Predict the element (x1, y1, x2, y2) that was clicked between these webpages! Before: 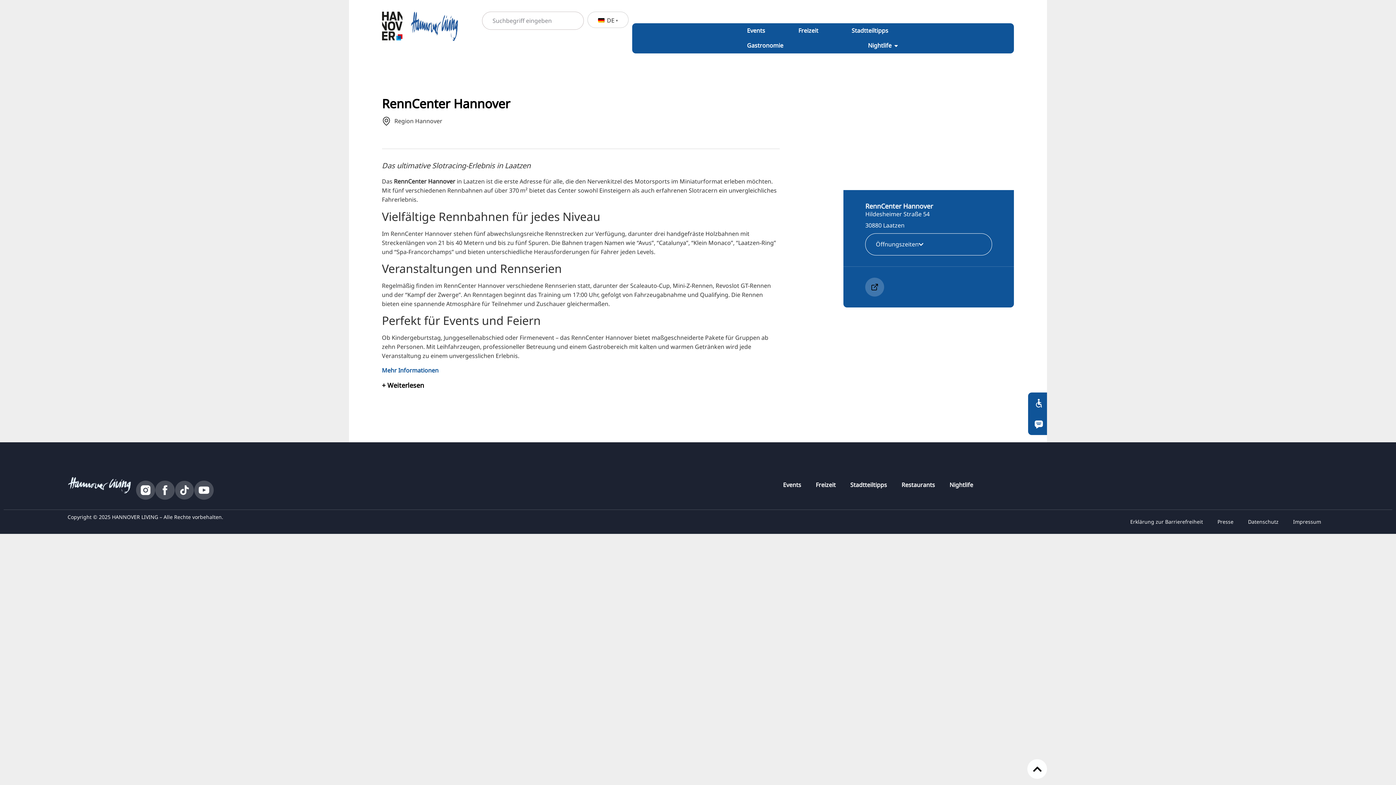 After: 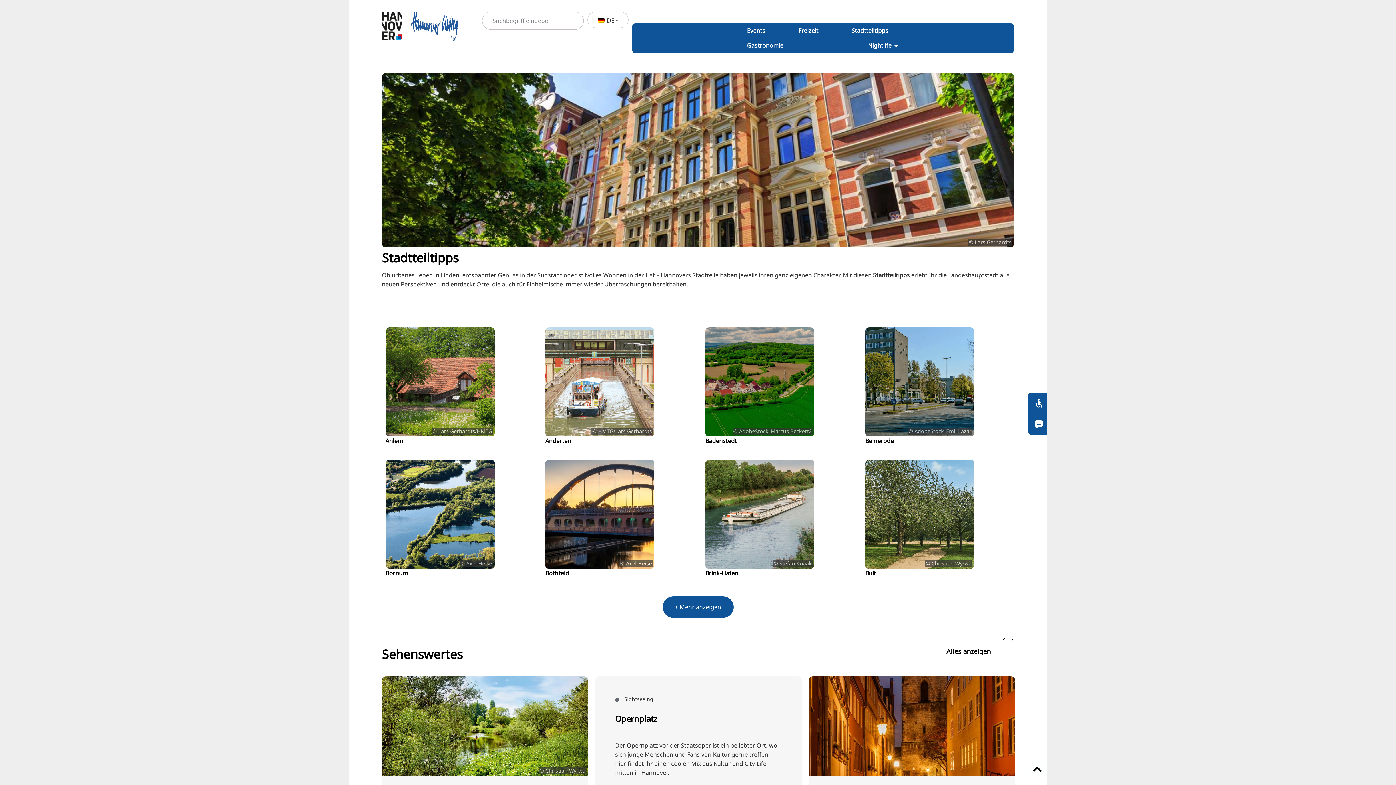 Action: bbox: (843, 476, 894, 493) label: Stadtteiltipps